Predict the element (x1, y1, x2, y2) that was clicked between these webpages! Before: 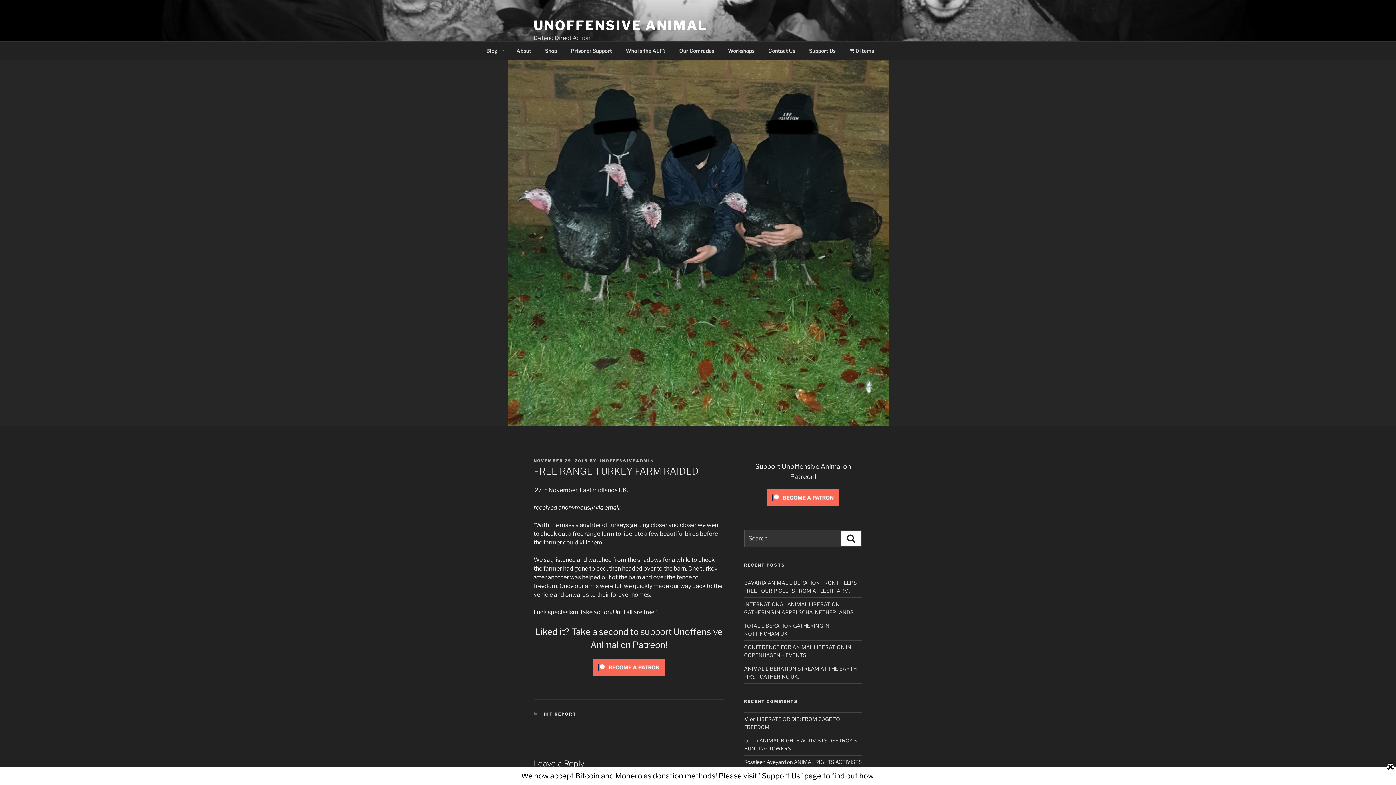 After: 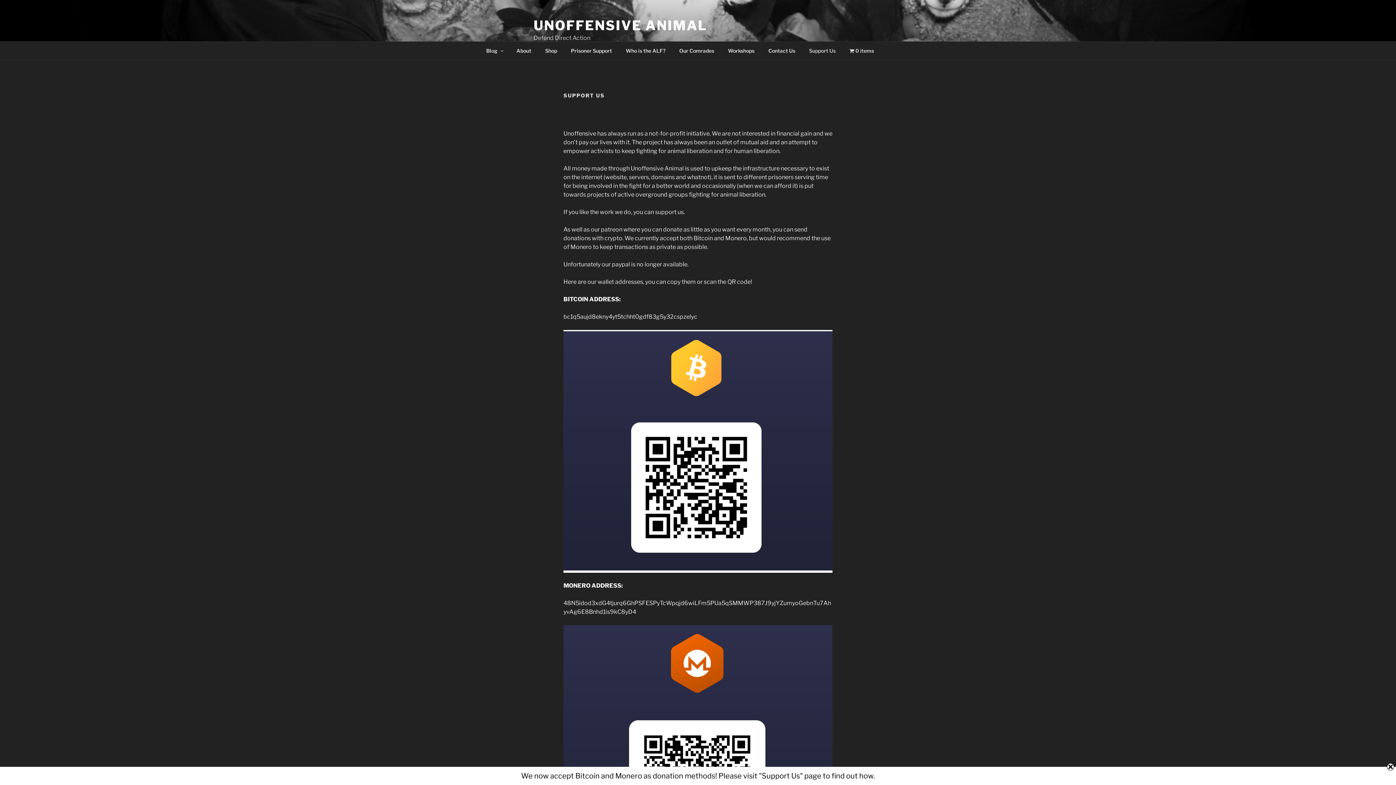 Action: label: Support Us bbox: (802, 41, 842, 59)